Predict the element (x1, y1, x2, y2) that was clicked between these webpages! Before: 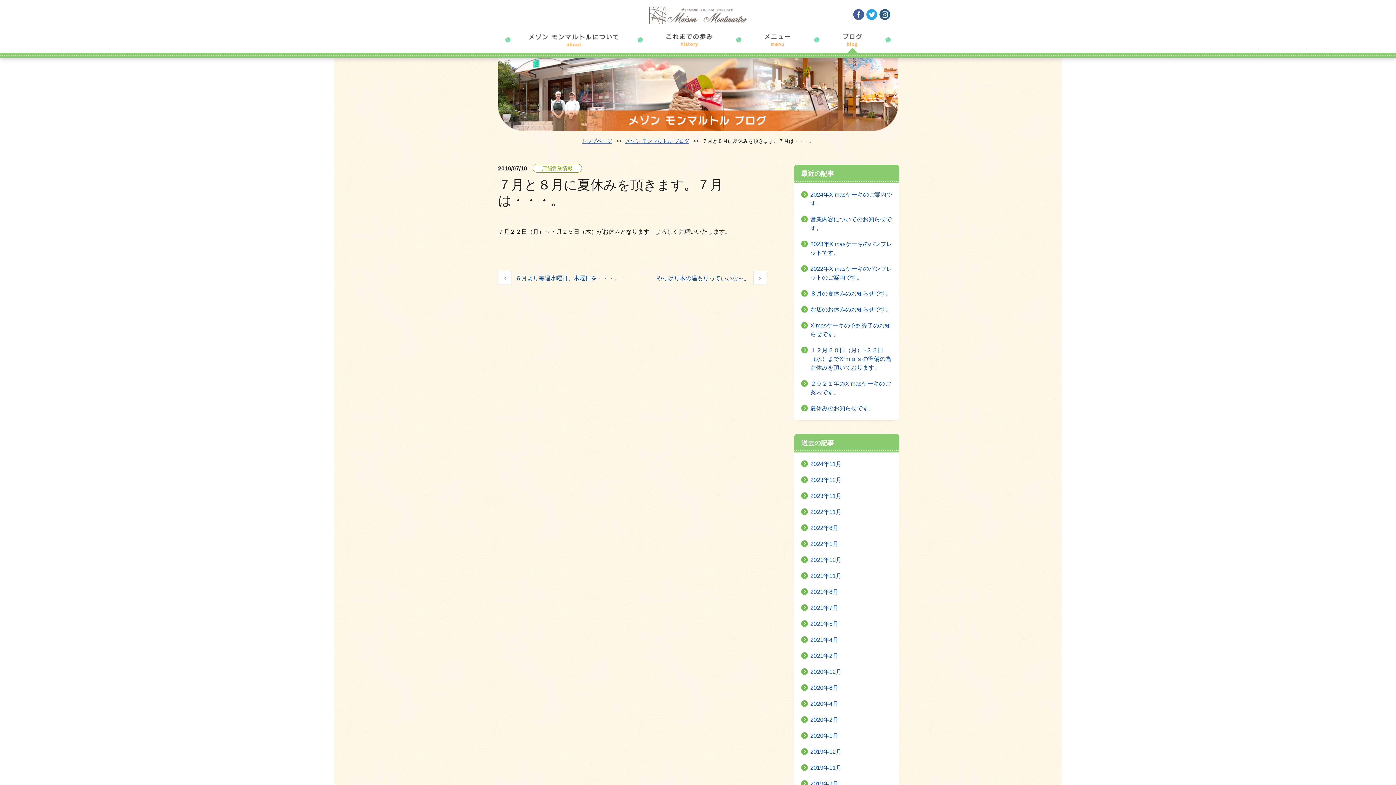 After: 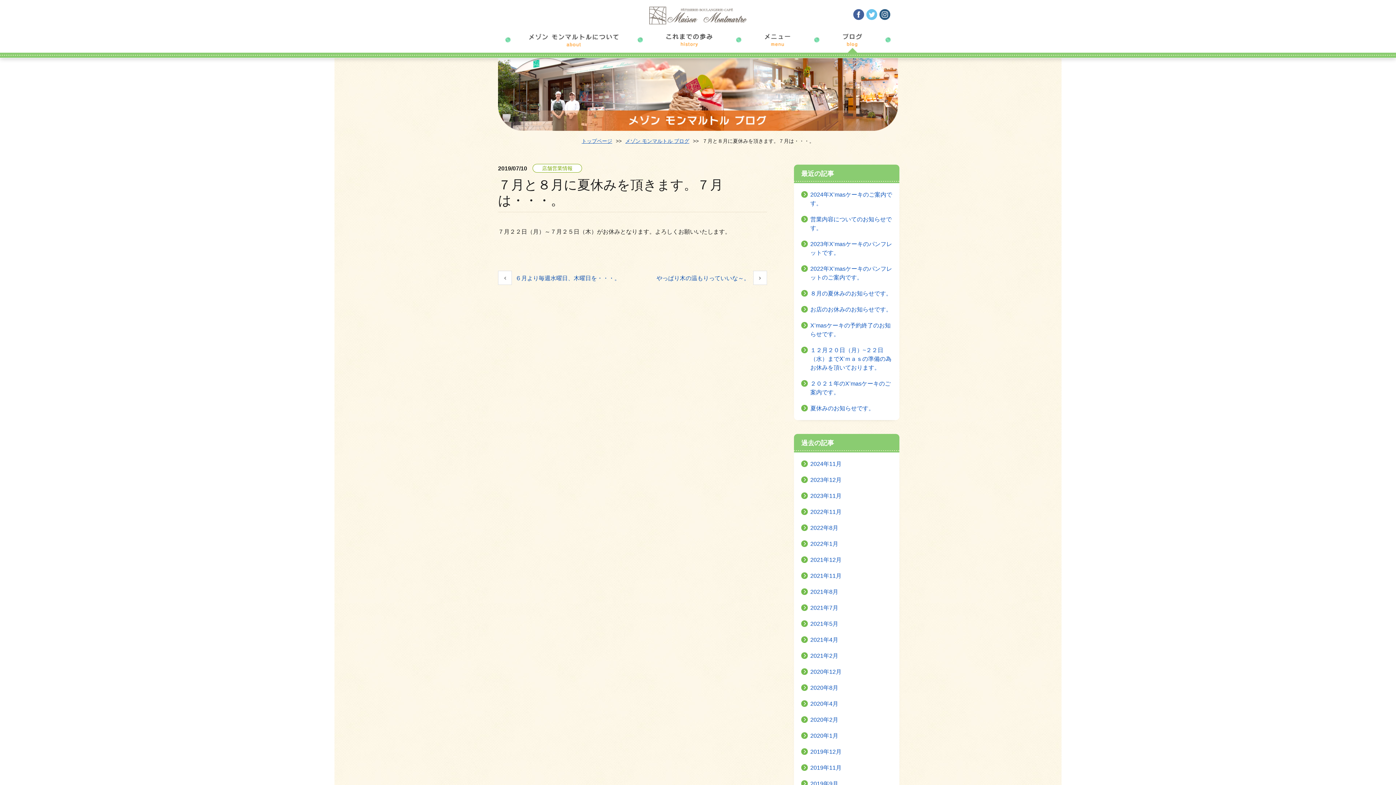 Action: bbox: (866, 8, 877, 20)